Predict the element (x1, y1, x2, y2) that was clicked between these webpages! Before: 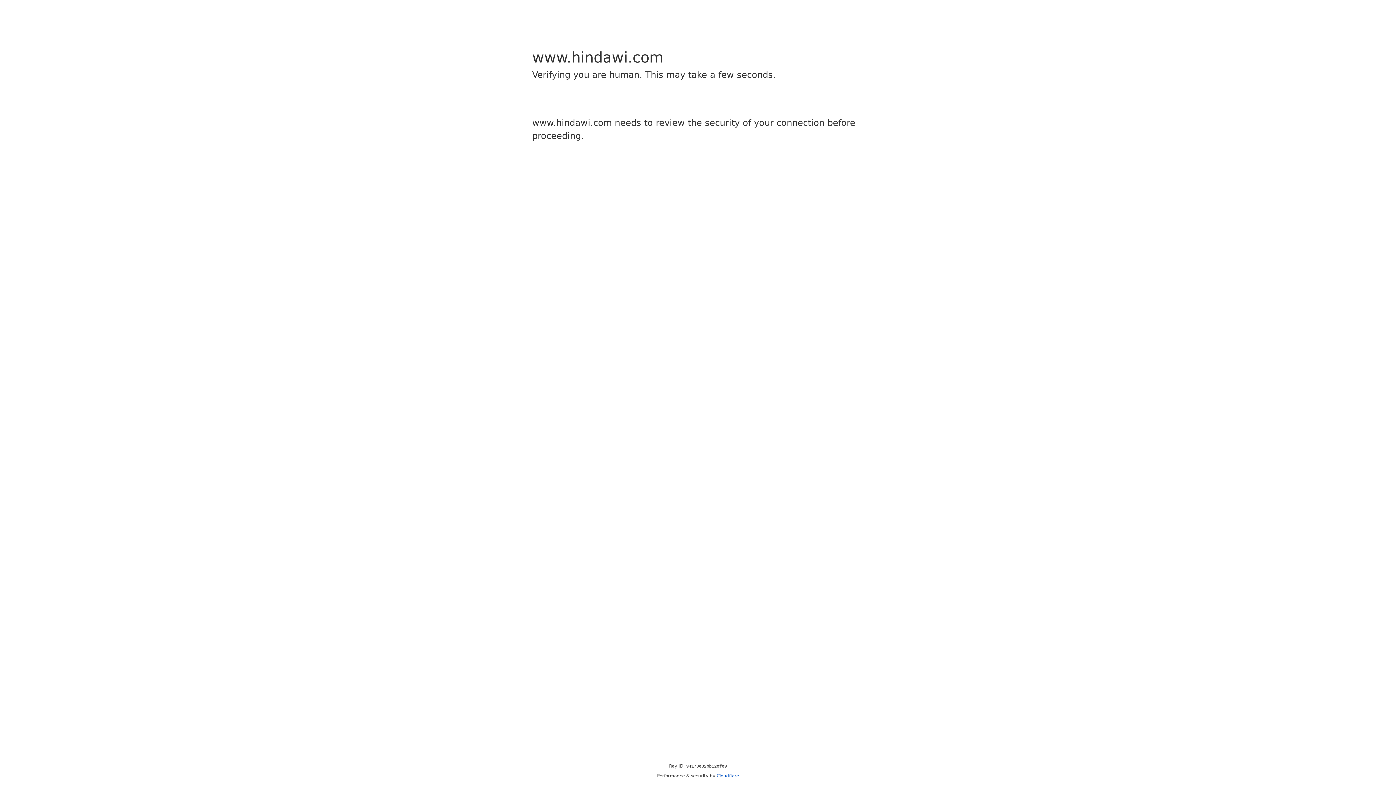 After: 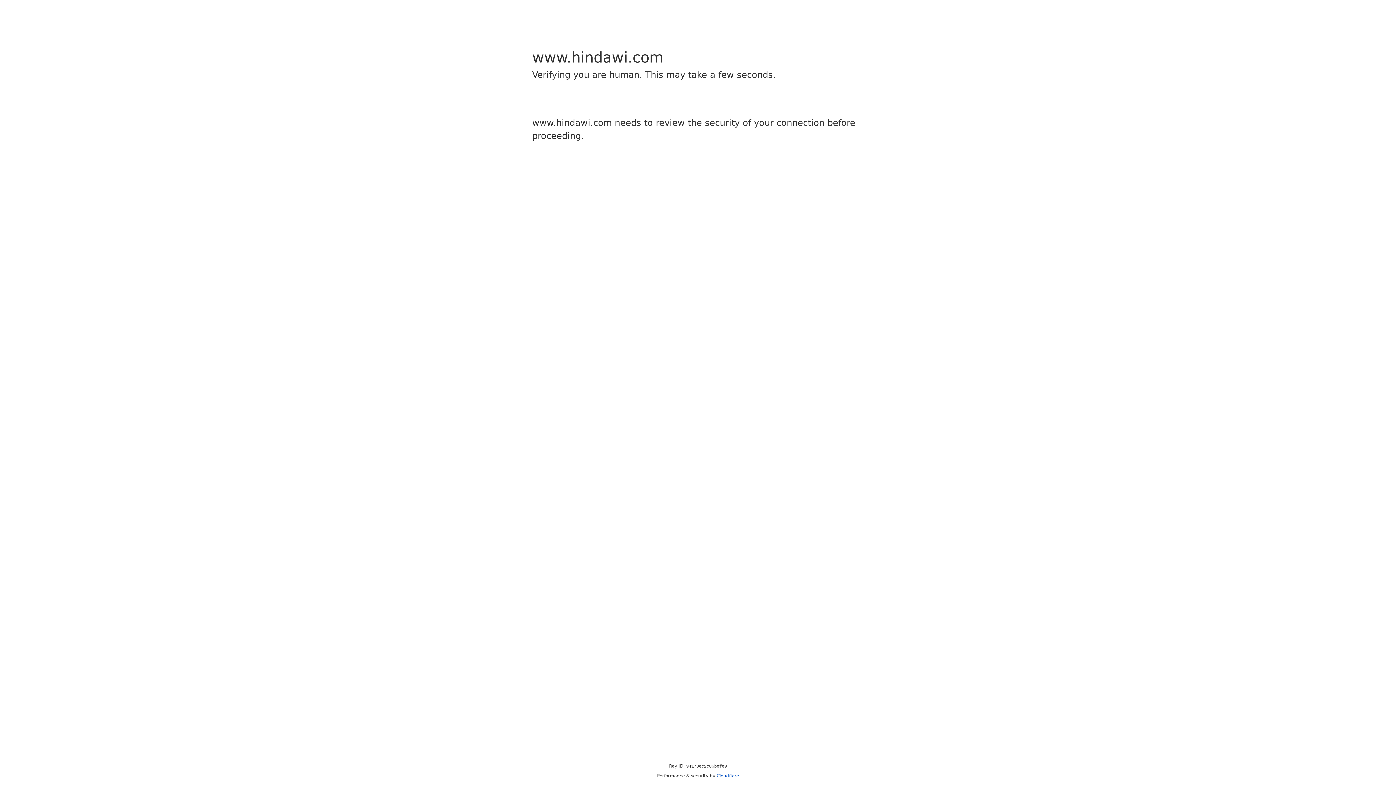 Action: label: Cloudflare bbox: (716, 773, 739, 778)